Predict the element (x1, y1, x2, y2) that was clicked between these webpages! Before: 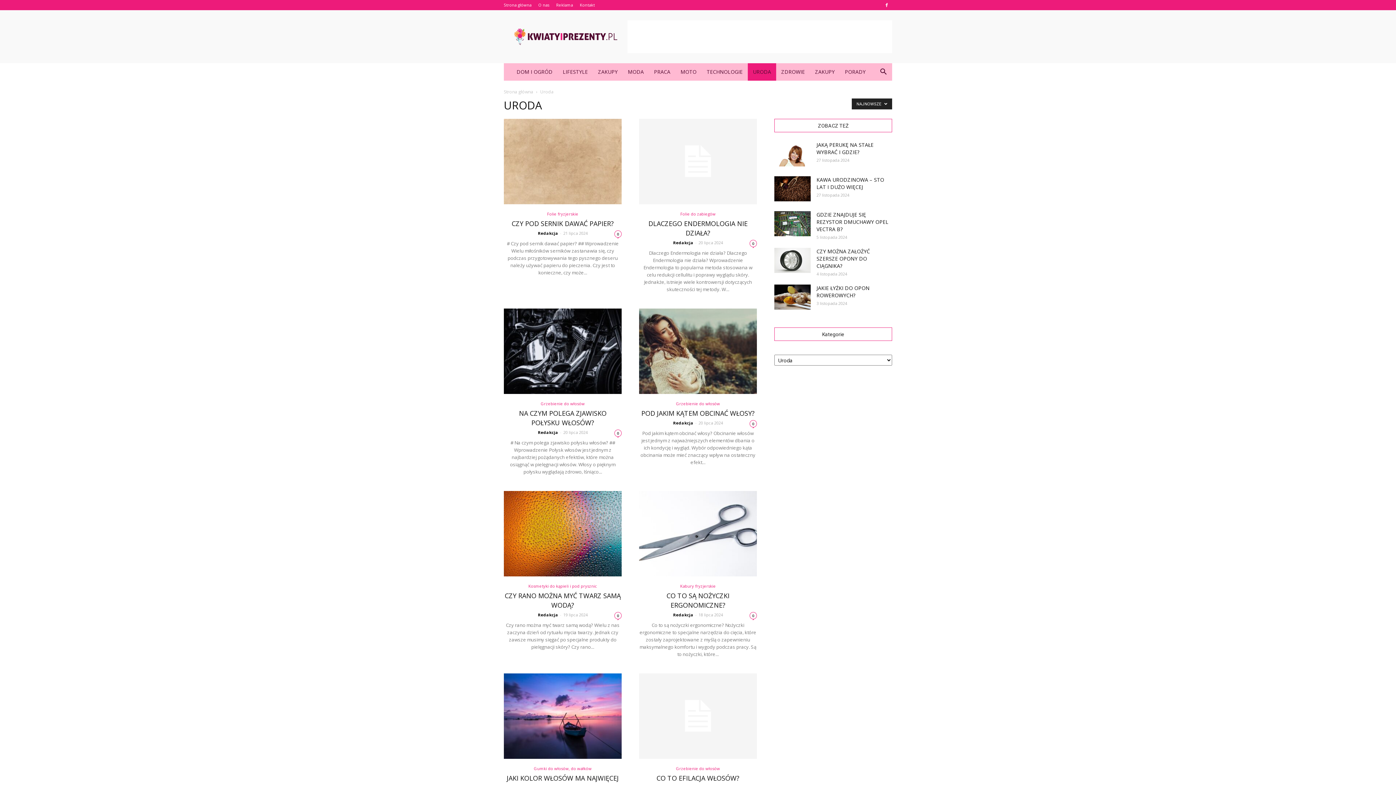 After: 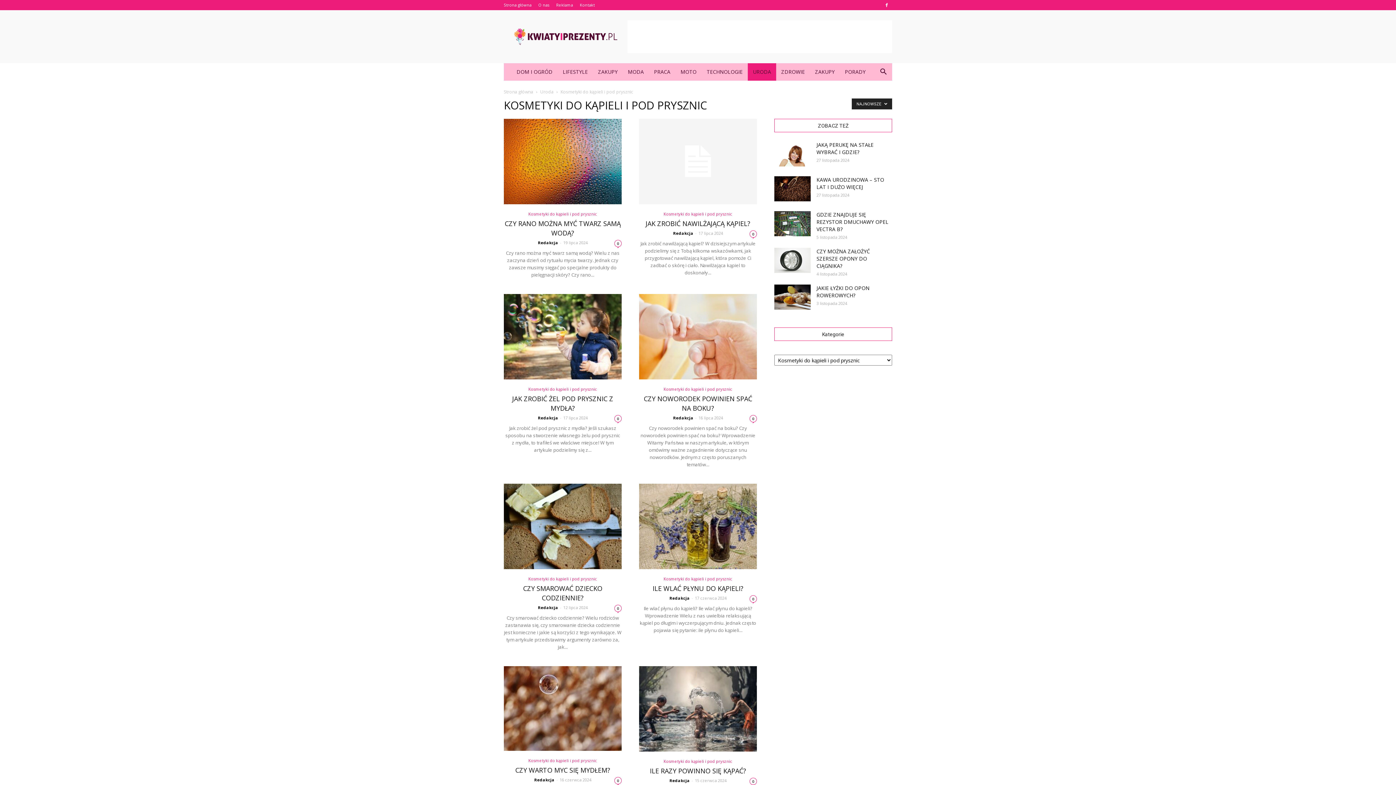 Action: bbox: (528, 584, 597, 588) label: Kosmetyki do kąpieli i pod prysznic